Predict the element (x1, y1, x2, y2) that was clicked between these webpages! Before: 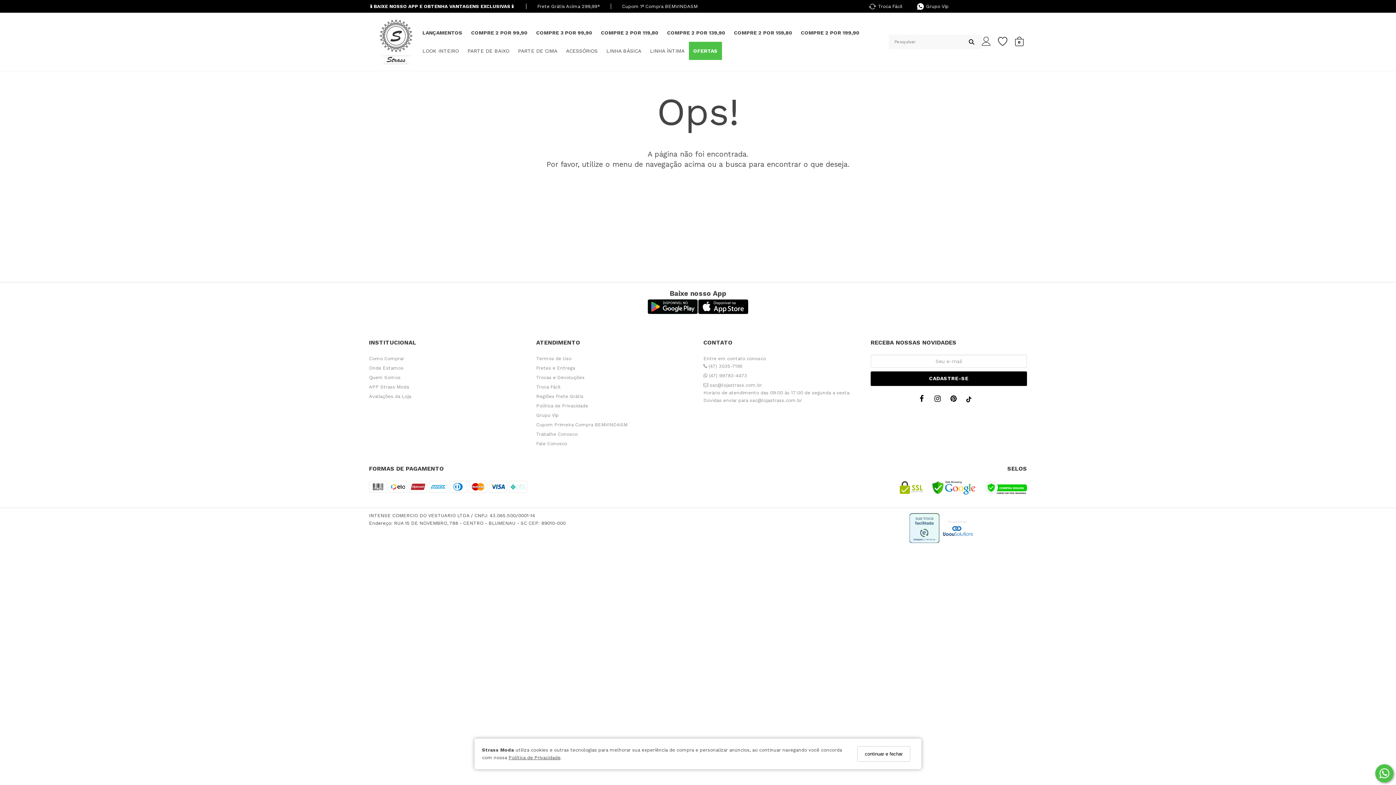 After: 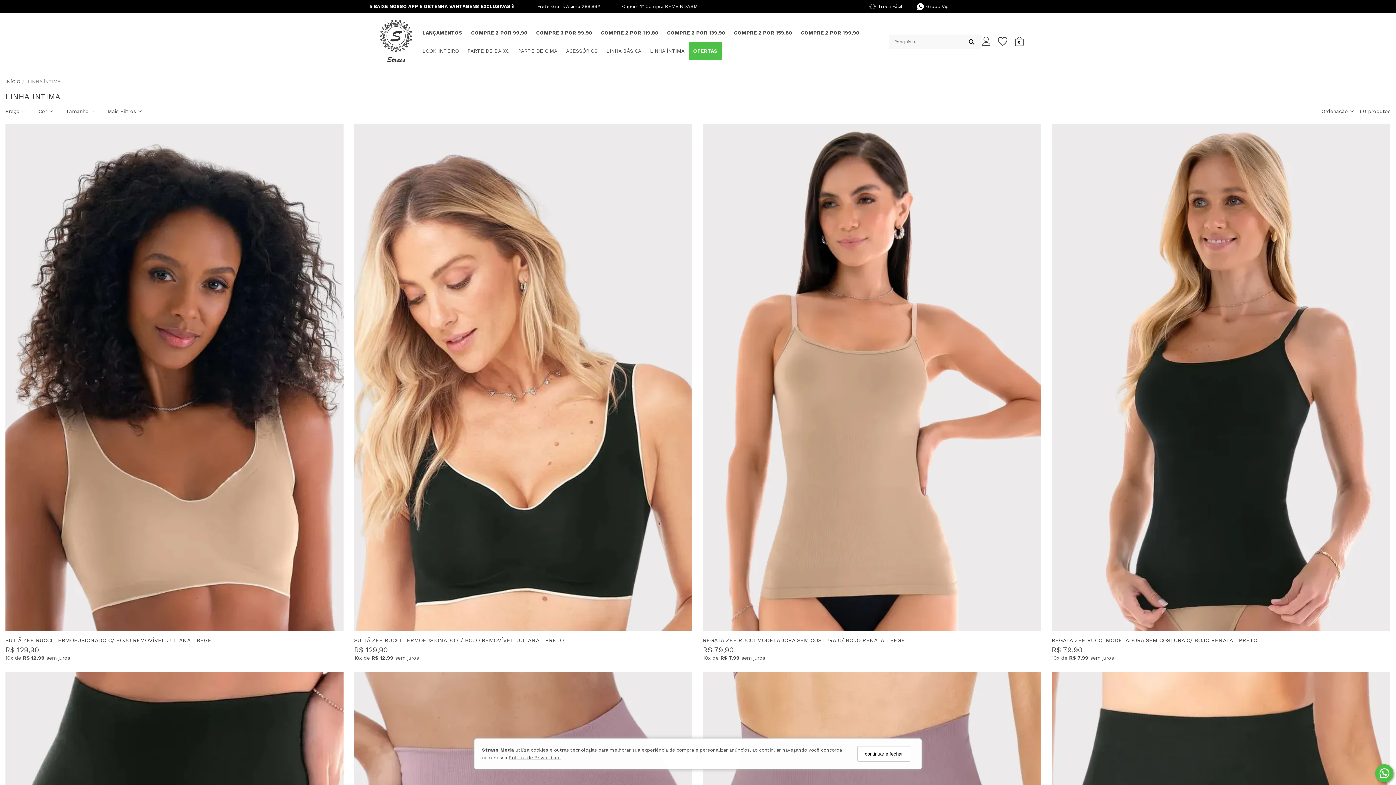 Action: bbox: (645, 41, 689, 60) label: LINHA ÍNTIMA